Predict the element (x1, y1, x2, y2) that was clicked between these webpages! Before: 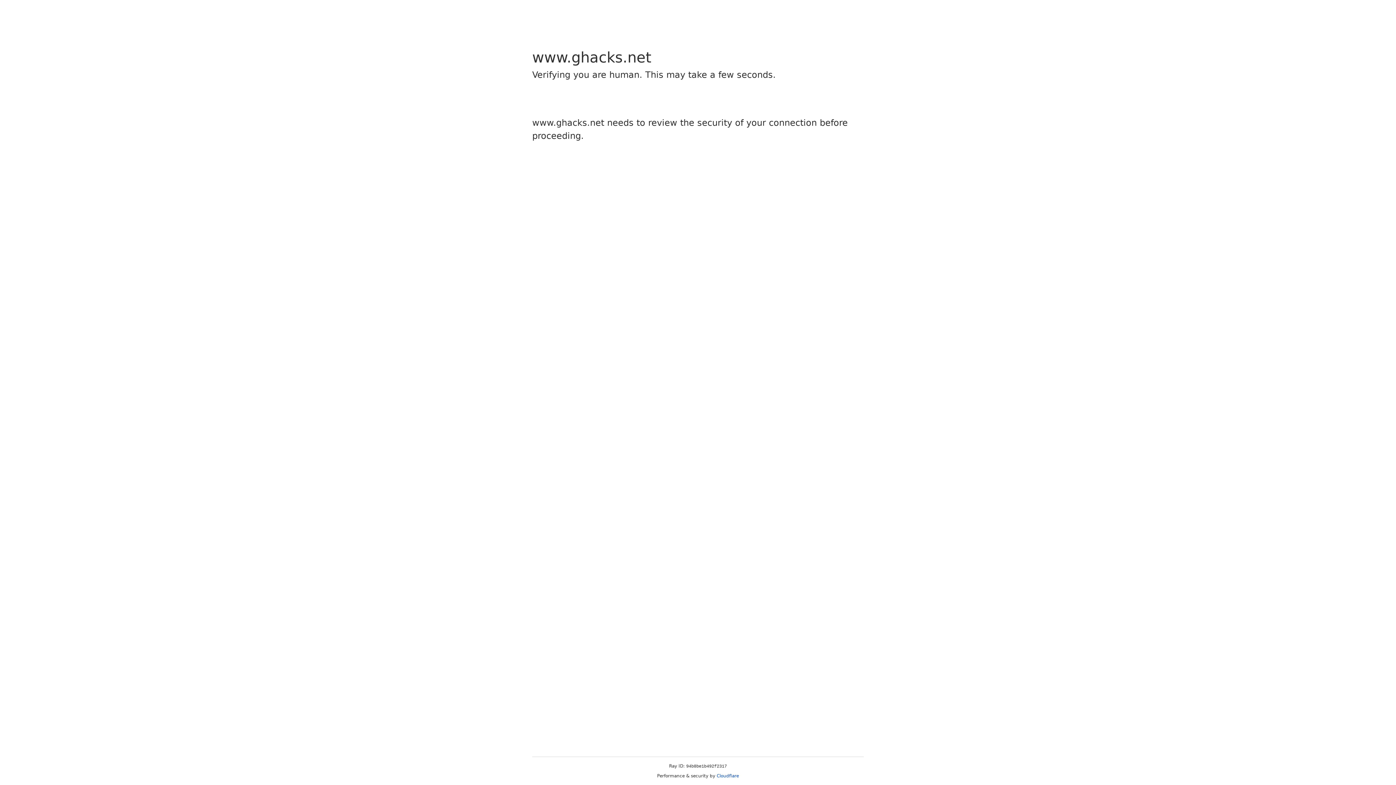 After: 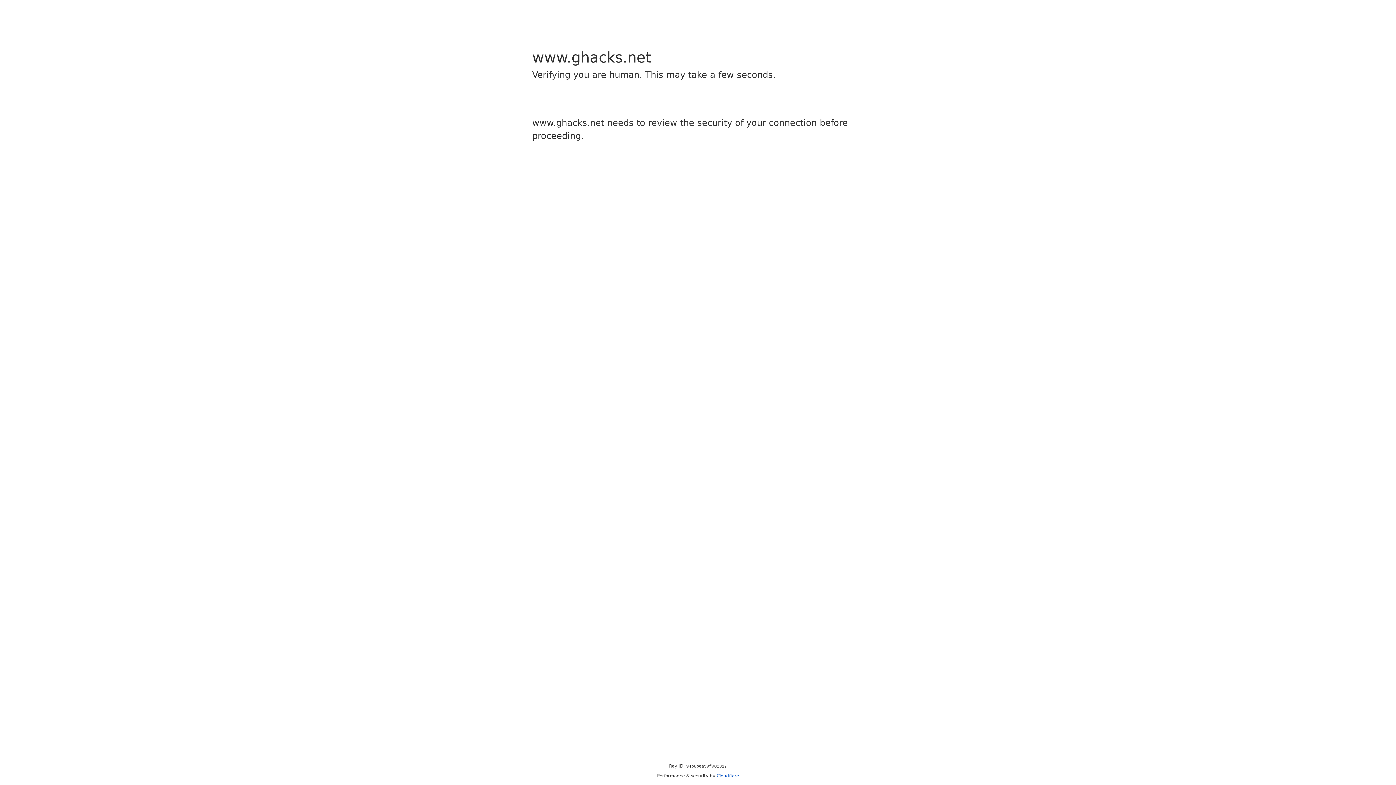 Action: bbox: (716, 773, 739, 778) label: Cloudflare